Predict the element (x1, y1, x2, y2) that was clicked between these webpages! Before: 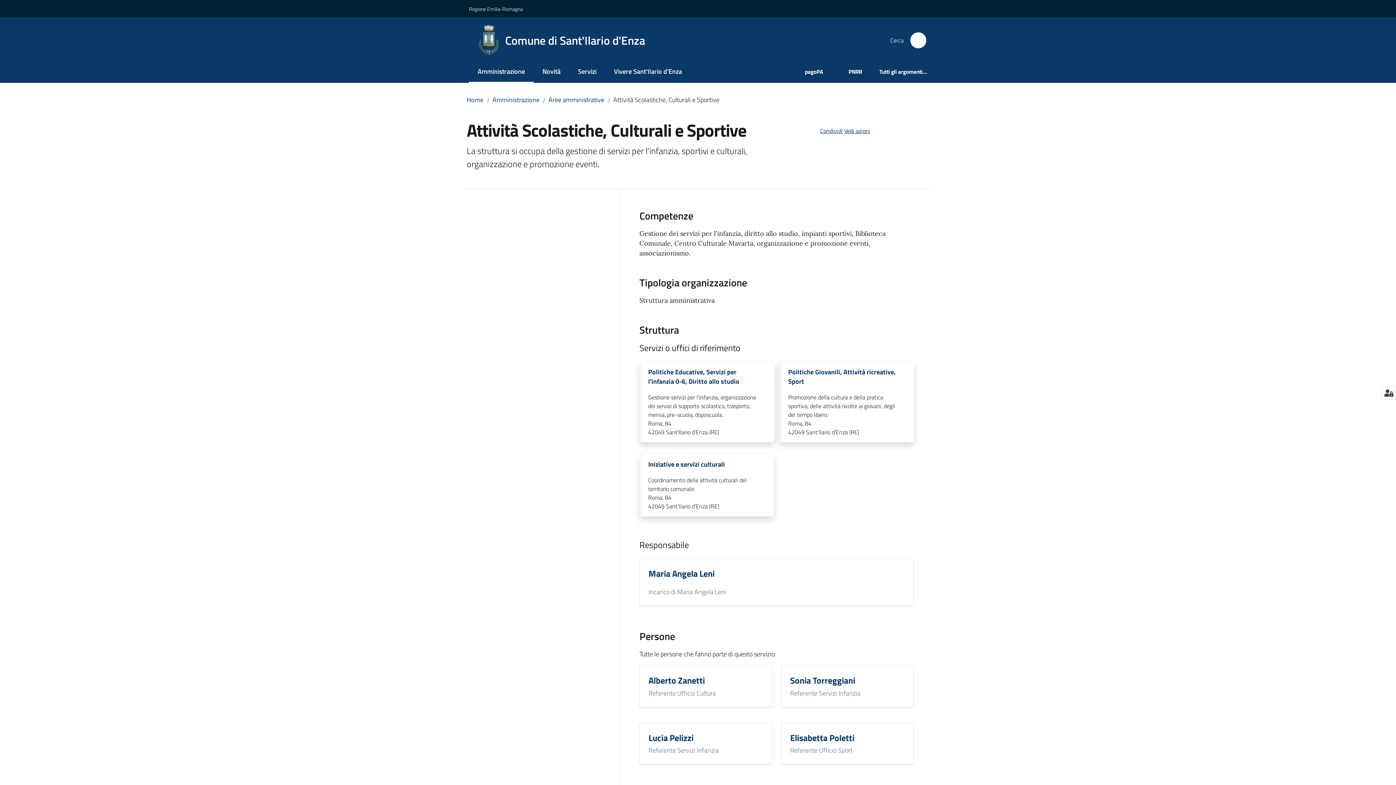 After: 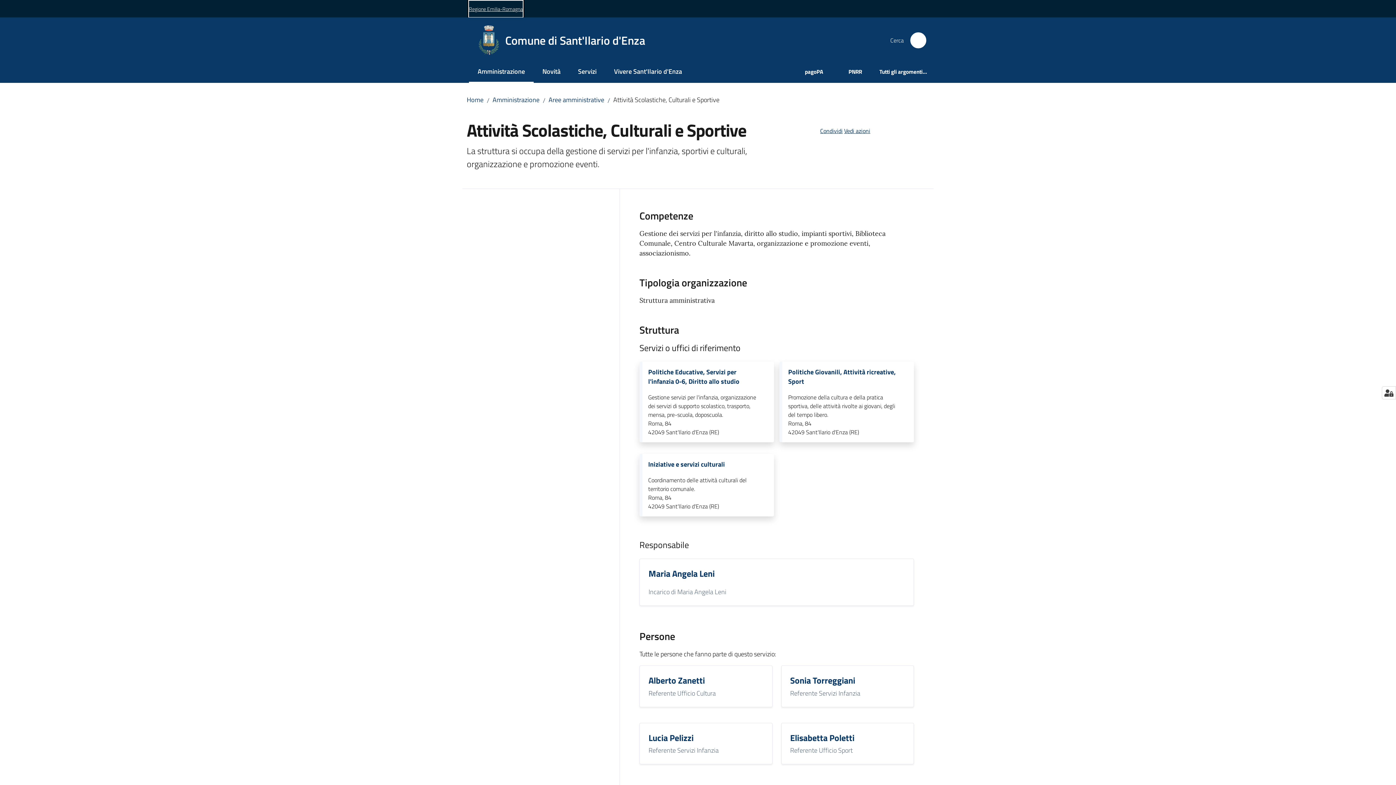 Action: bbox: (469, 0, 522, 16) label: Regione Emilia-Romagna